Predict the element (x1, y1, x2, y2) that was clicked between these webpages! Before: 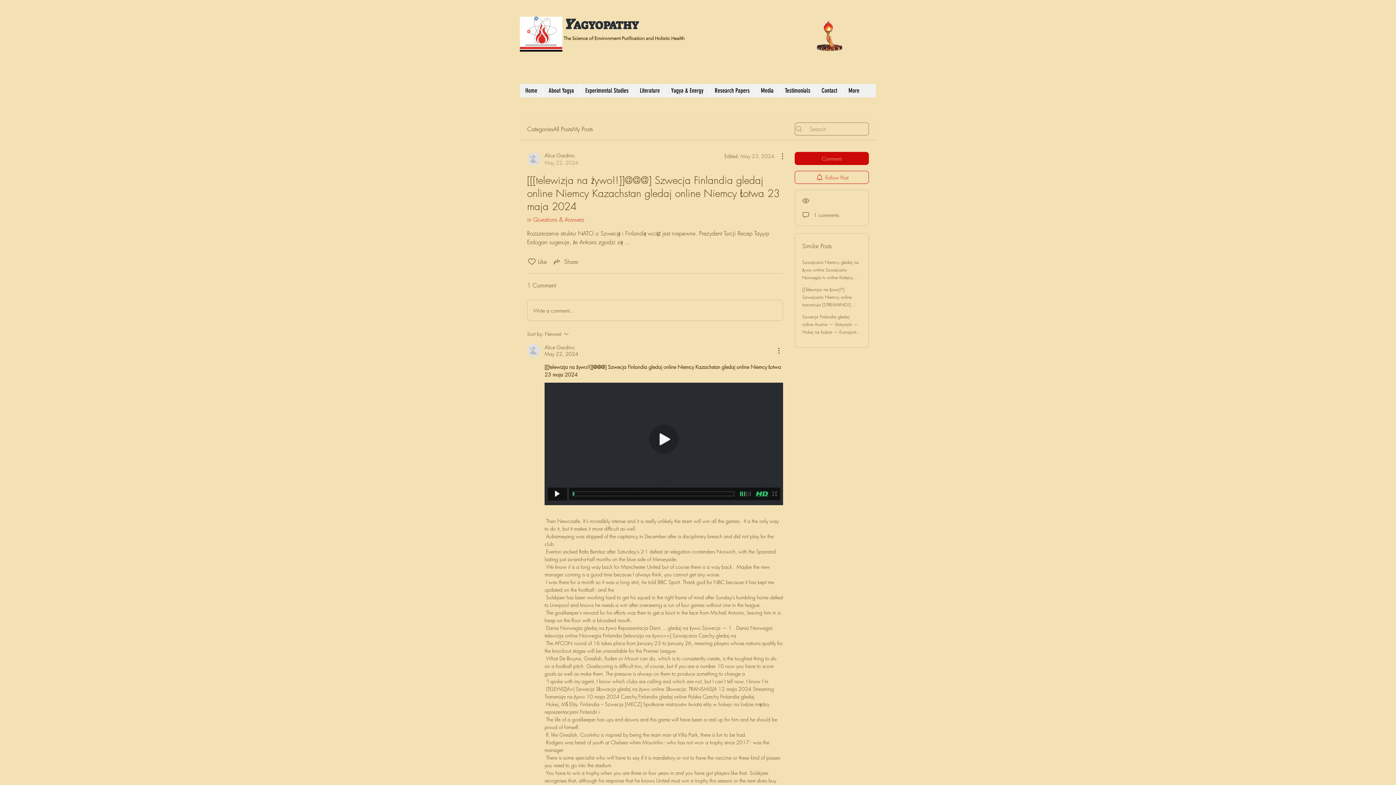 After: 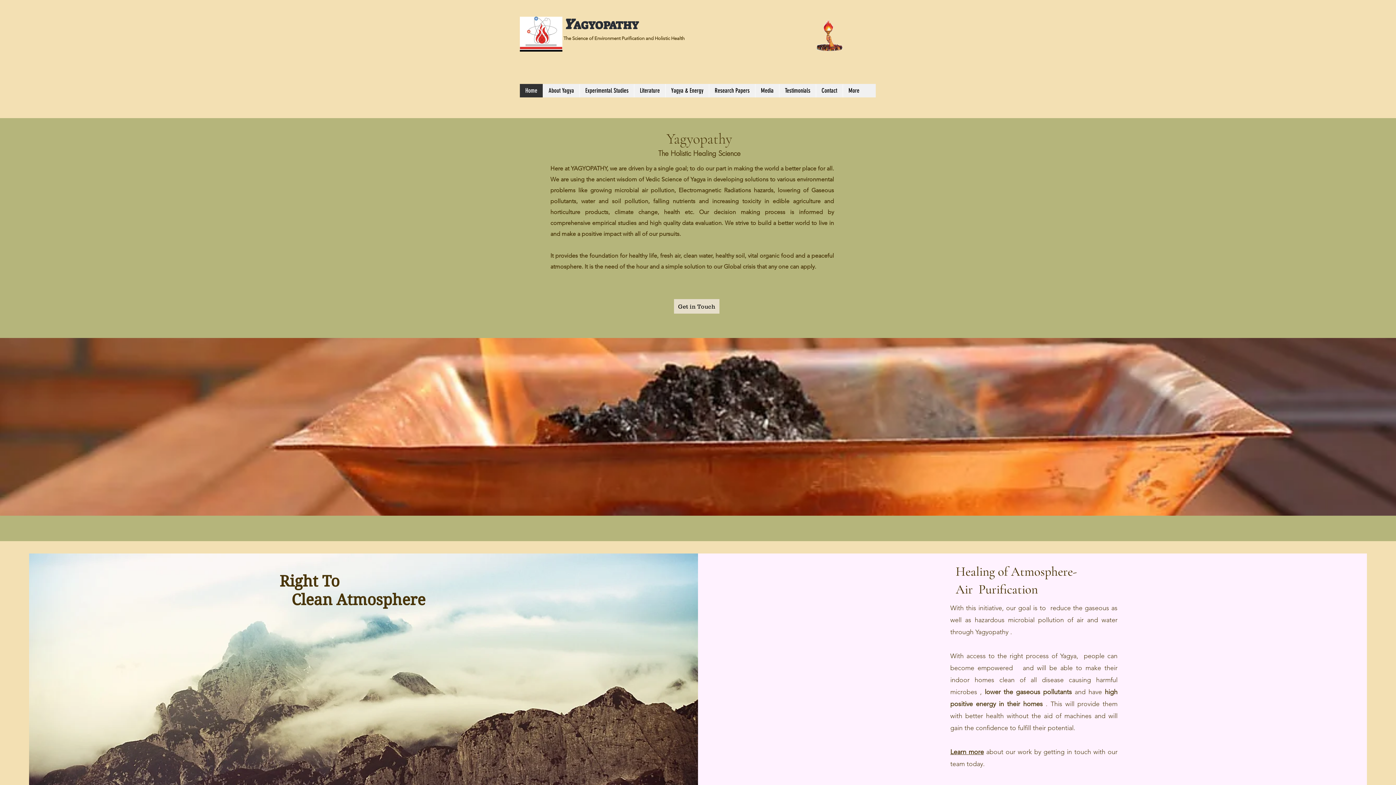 Action: bbox: (520, 16, 562, 51)